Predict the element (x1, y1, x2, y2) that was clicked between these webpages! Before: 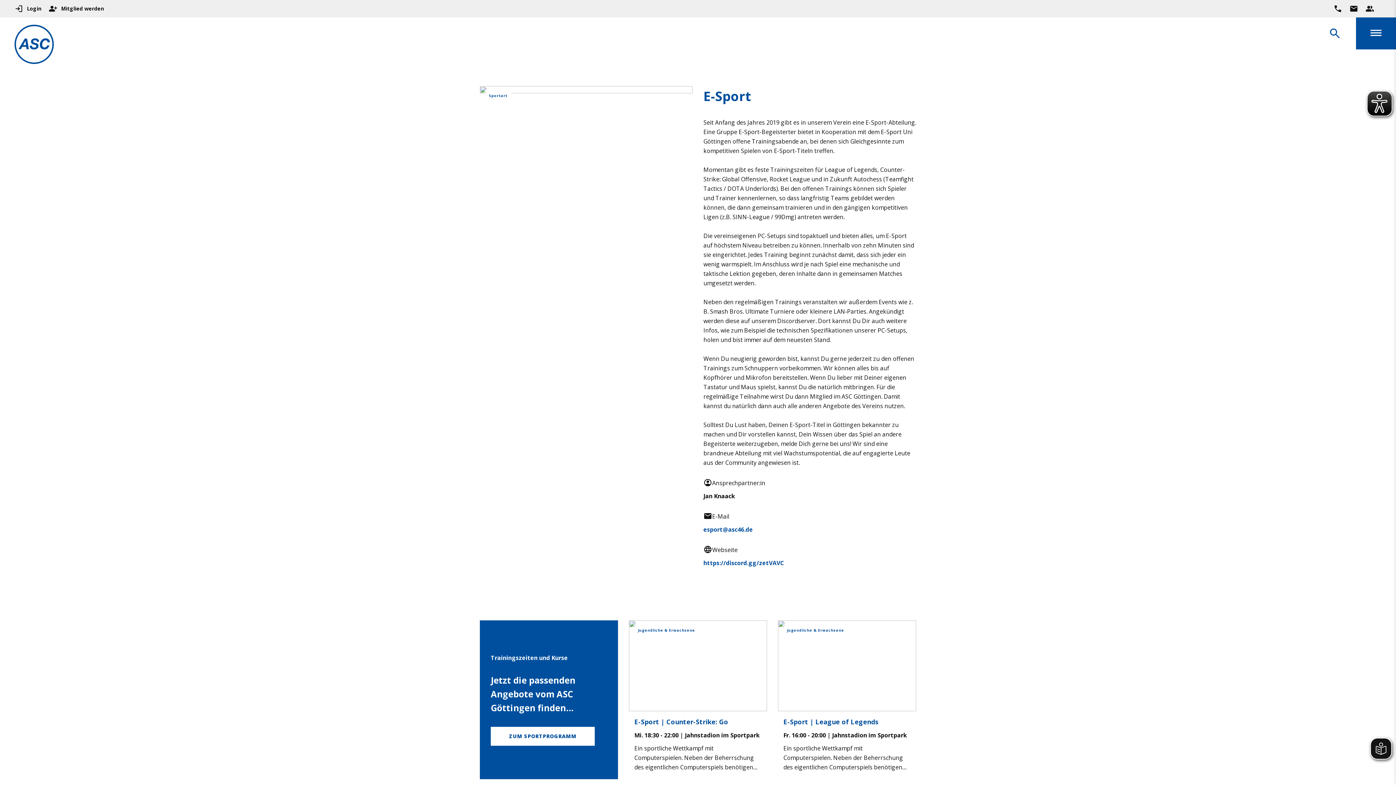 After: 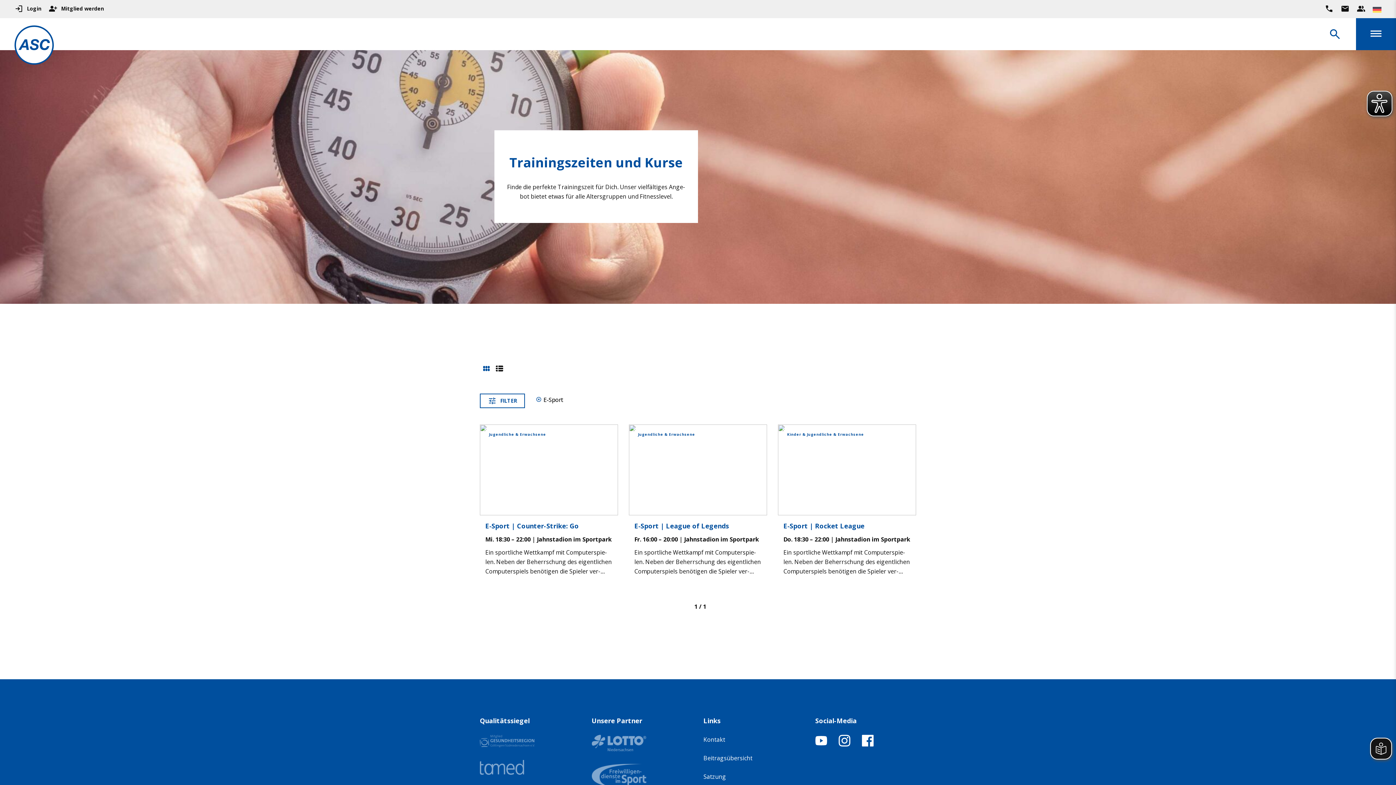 Action: bbox: (490, 727, 594, 746) label: ZUM SPORTPROGRAMM